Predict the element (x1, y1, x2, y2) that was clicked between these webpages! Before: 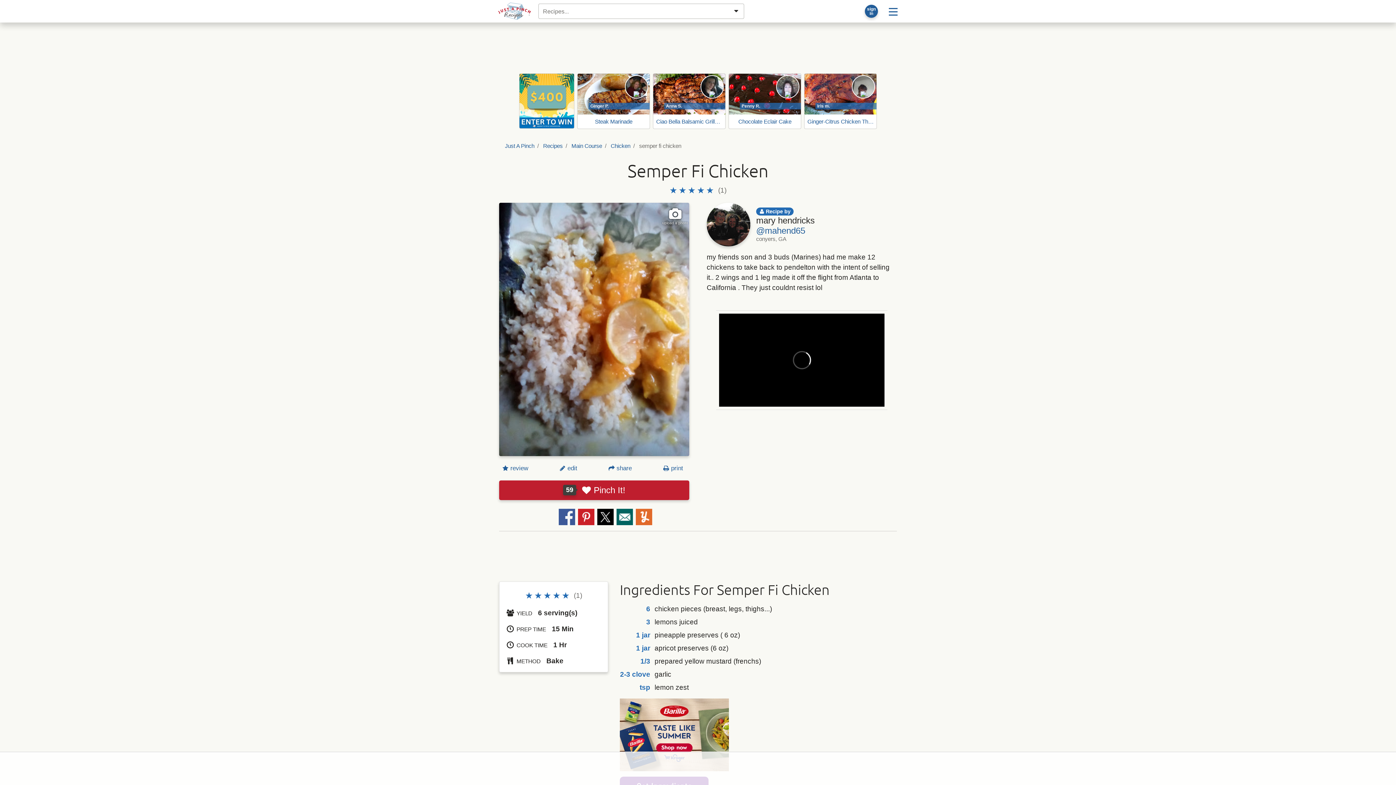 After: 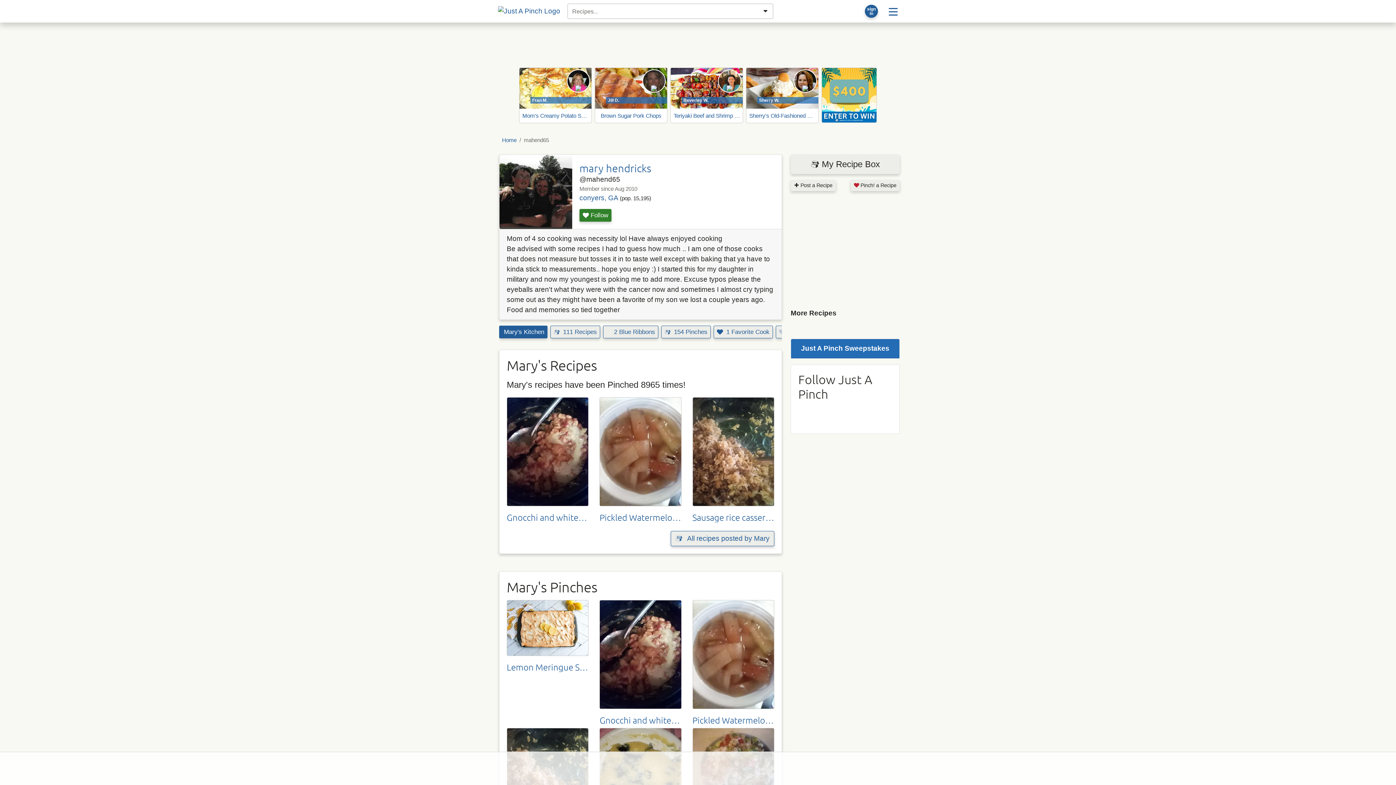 Action: bbox: (756, 225, 805, 235) label: @mahend65